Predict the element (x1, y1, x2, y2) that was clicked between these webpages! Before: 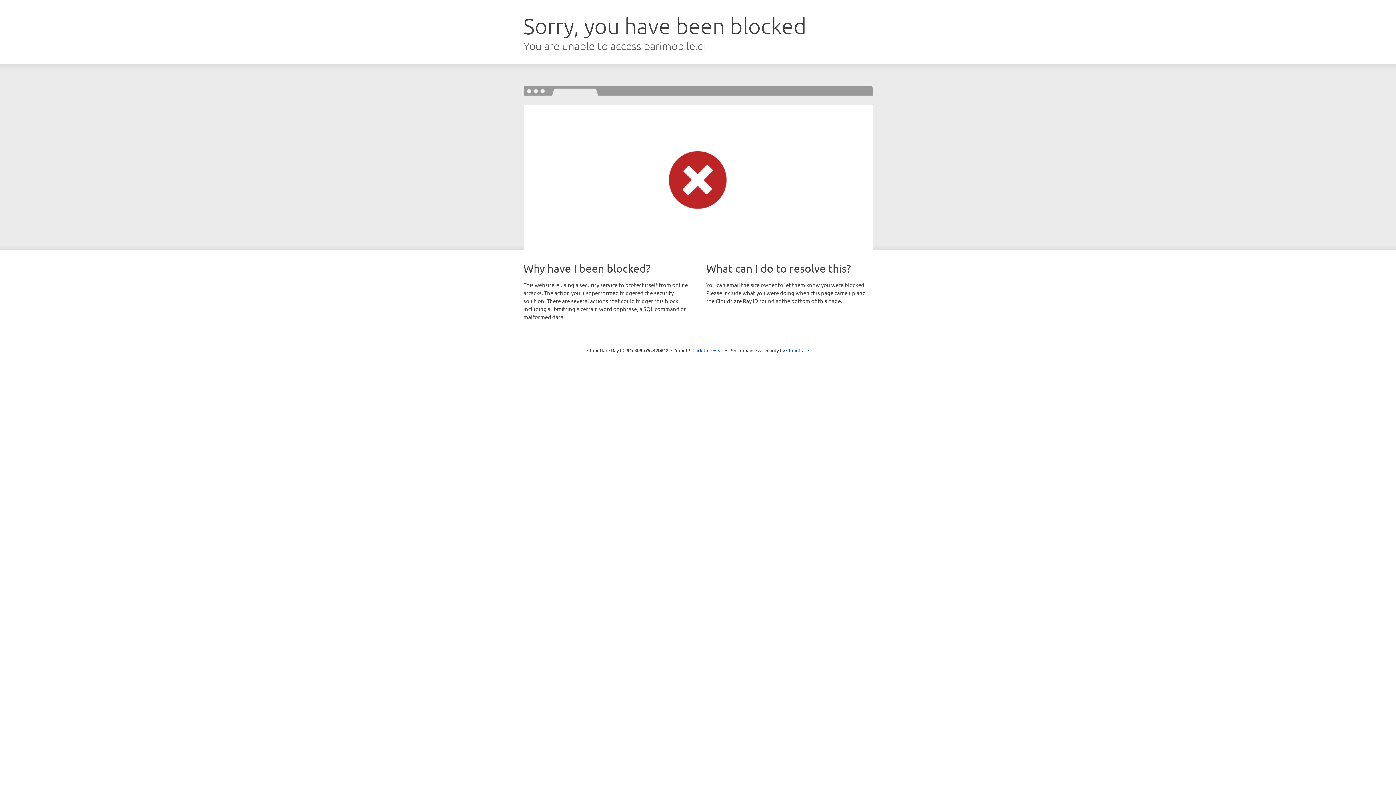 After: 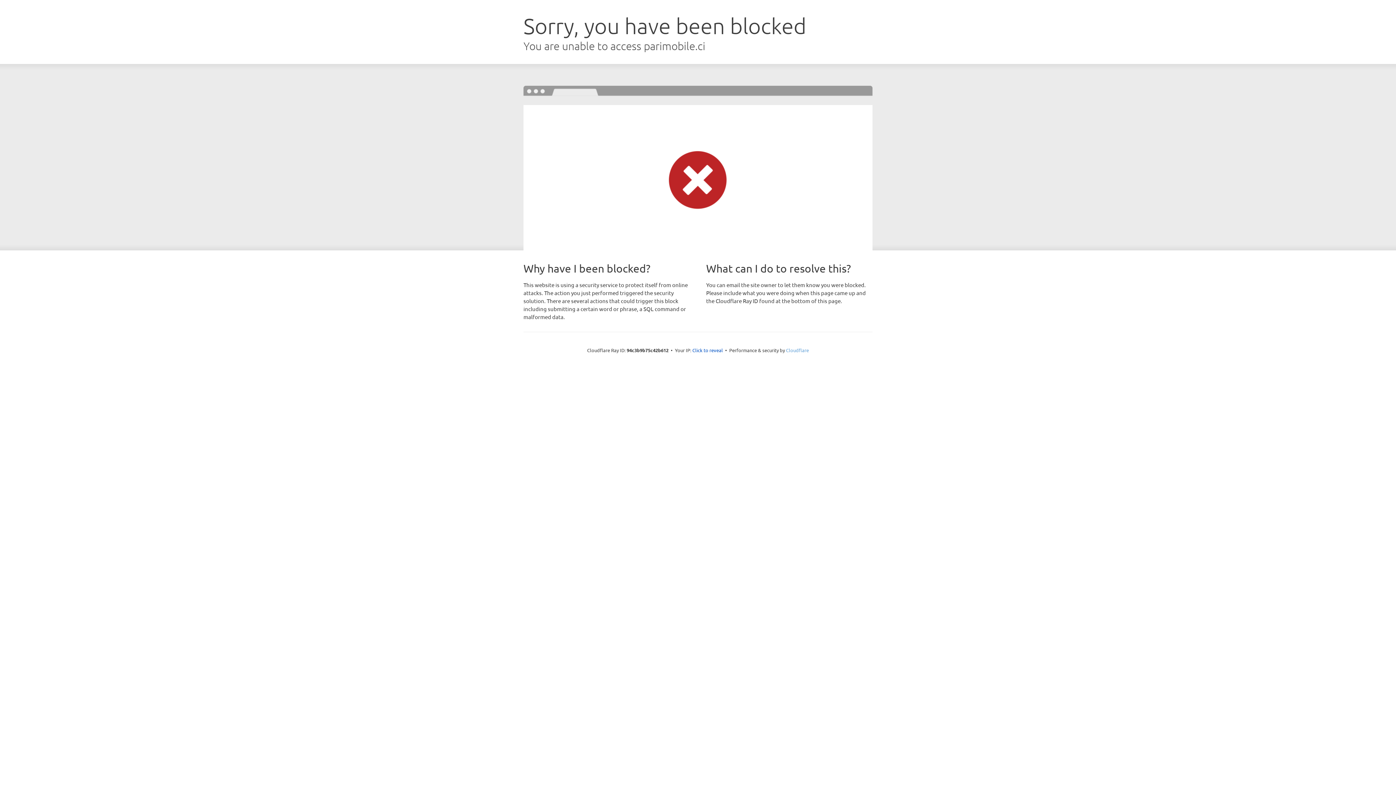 Action: bbox: (786, 347, 809, 353) label: Cloudflare